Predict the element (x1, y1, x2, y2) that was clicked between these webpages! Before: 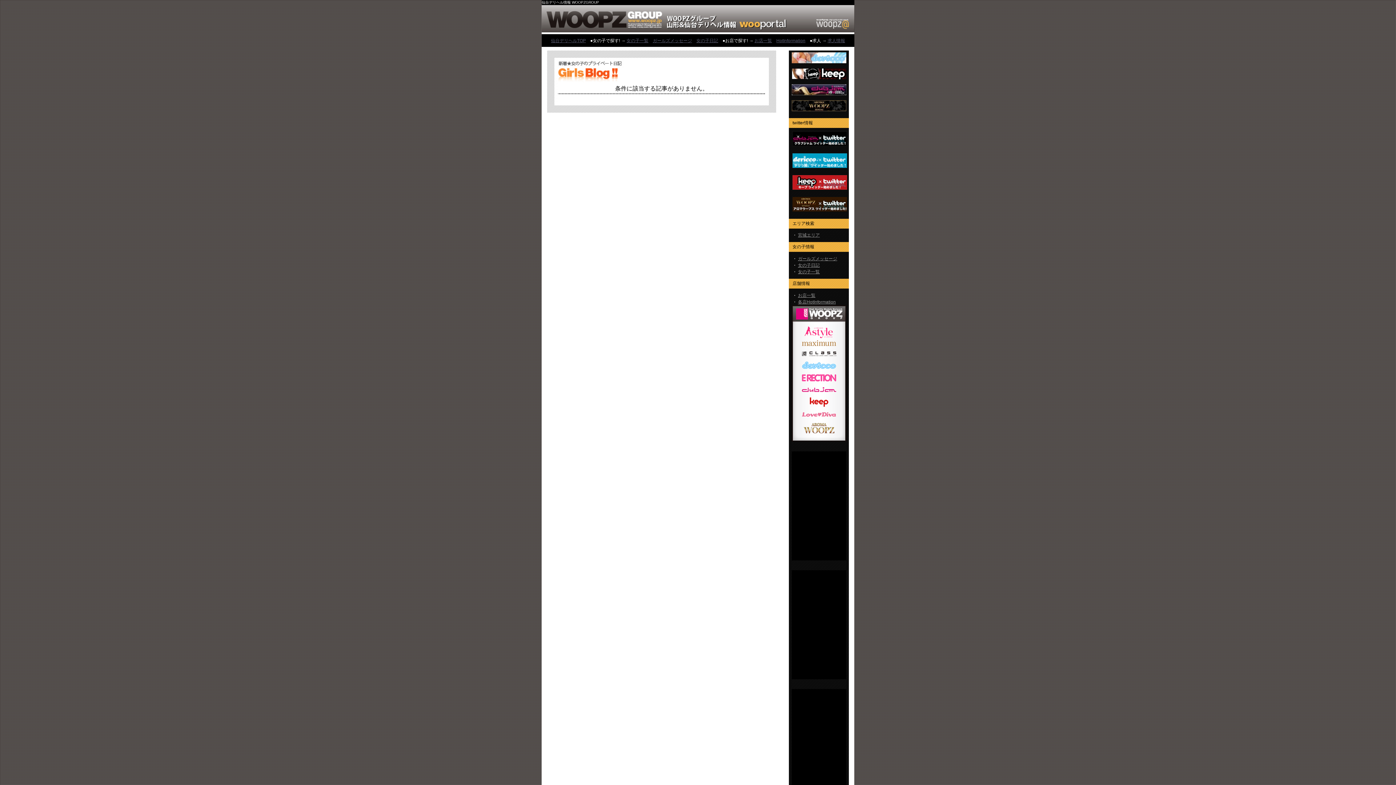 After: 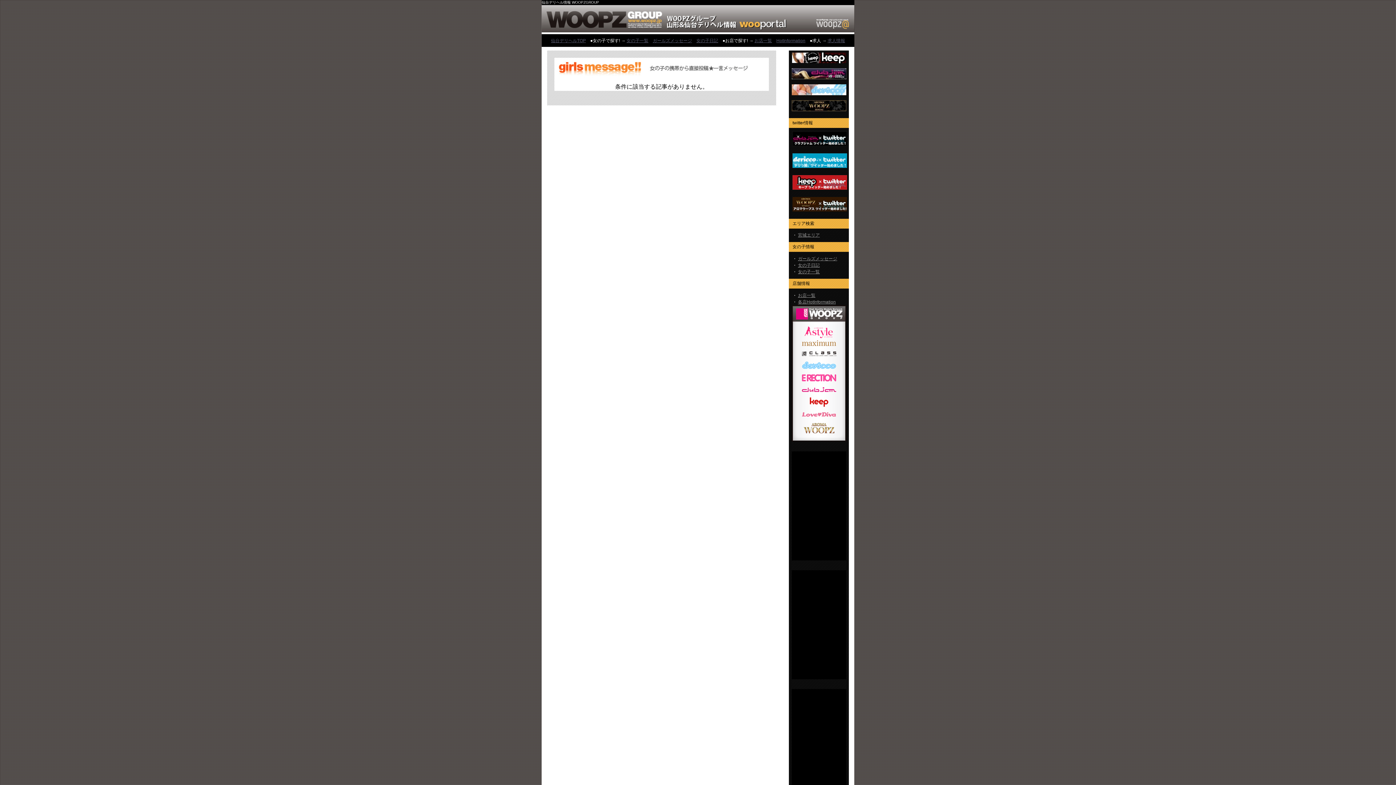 Action: bbox: (652, 38, 692, 43) label: ガールズメッセージ